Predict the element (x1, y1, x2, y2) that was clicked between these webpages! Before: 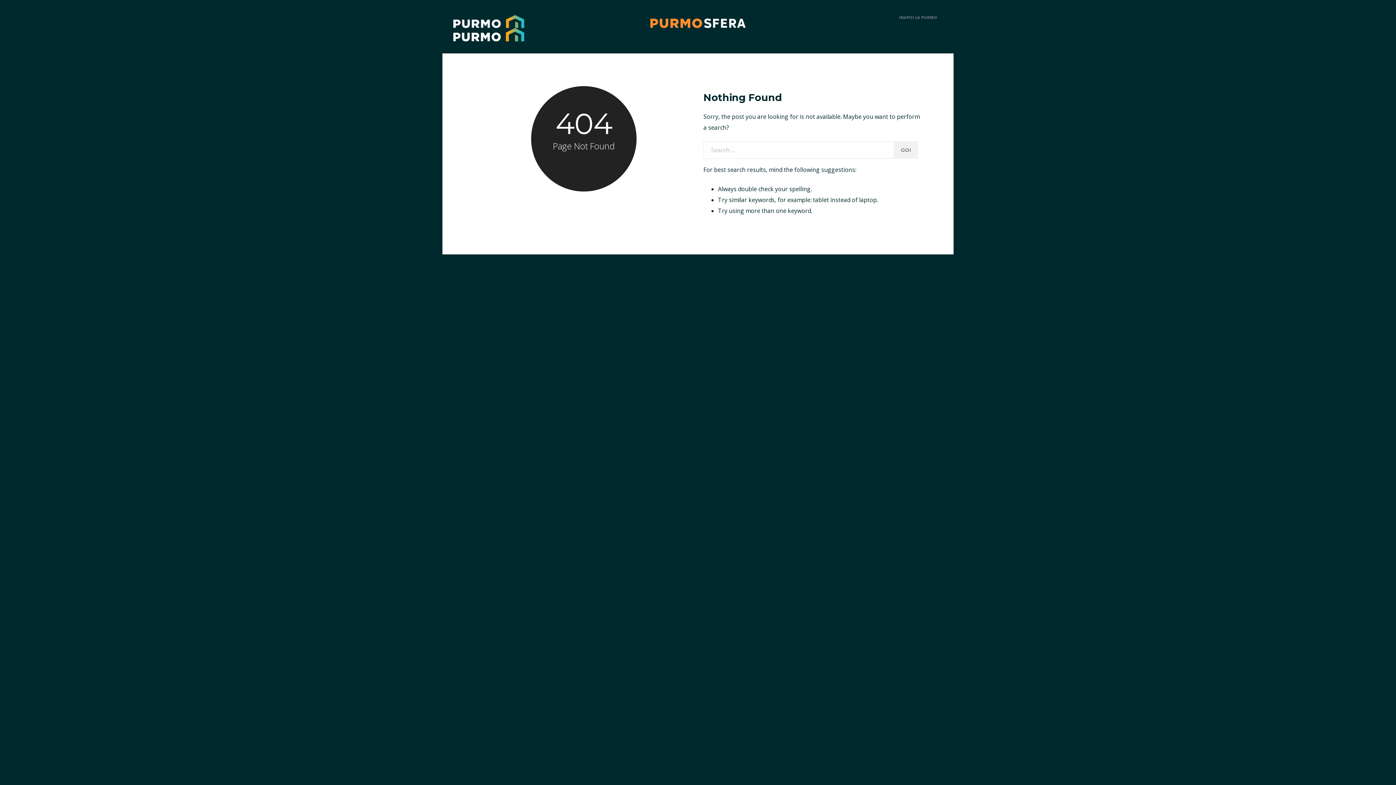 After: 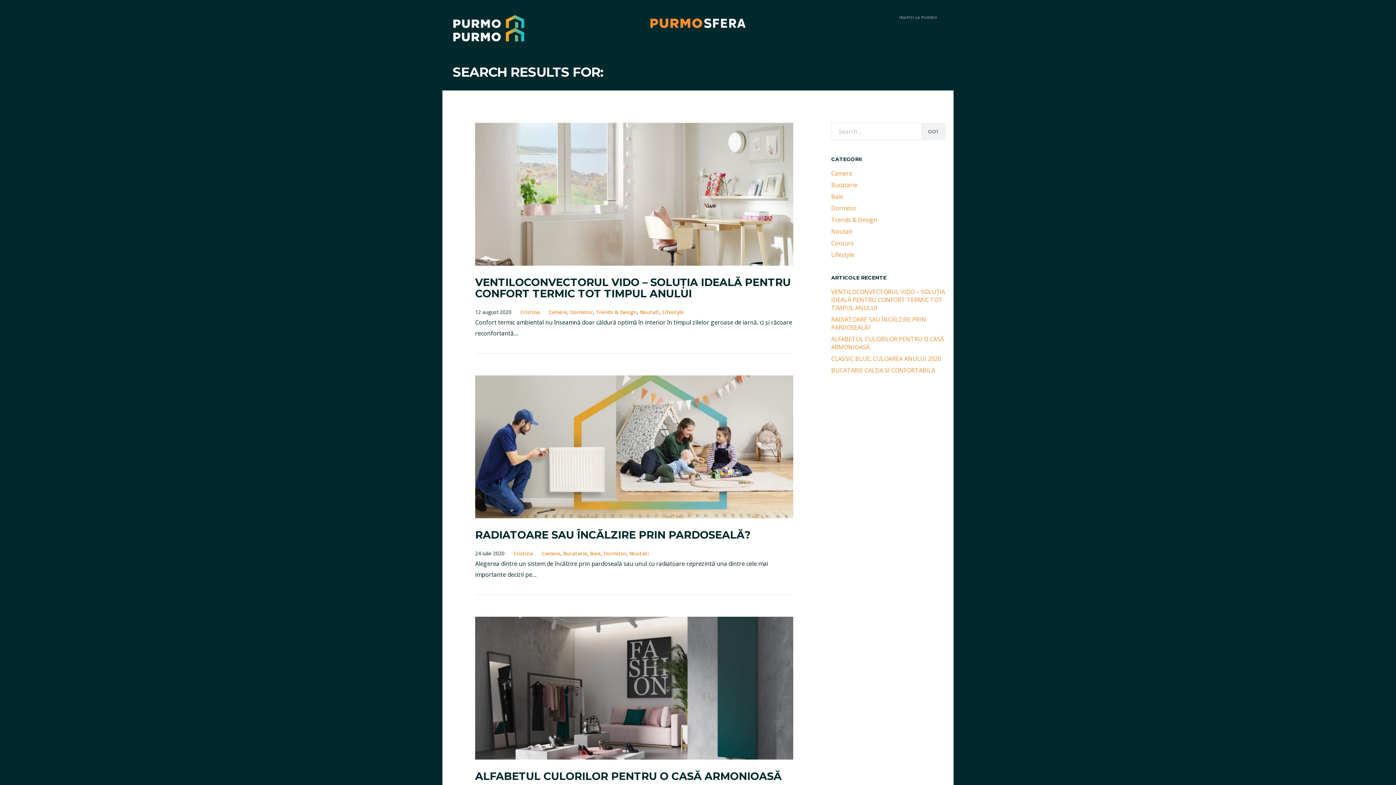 Action: bbox: (893, 141, 918, 158) label: GO!